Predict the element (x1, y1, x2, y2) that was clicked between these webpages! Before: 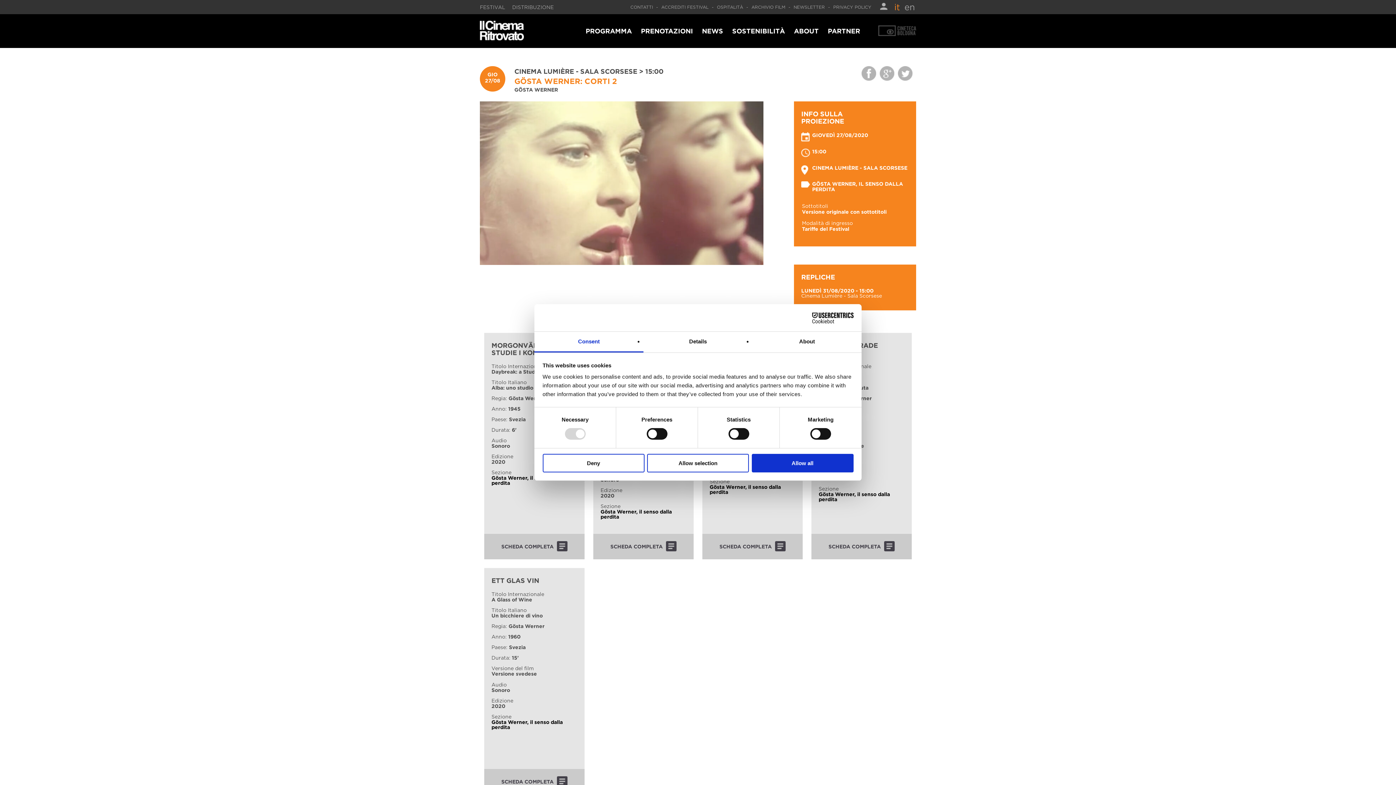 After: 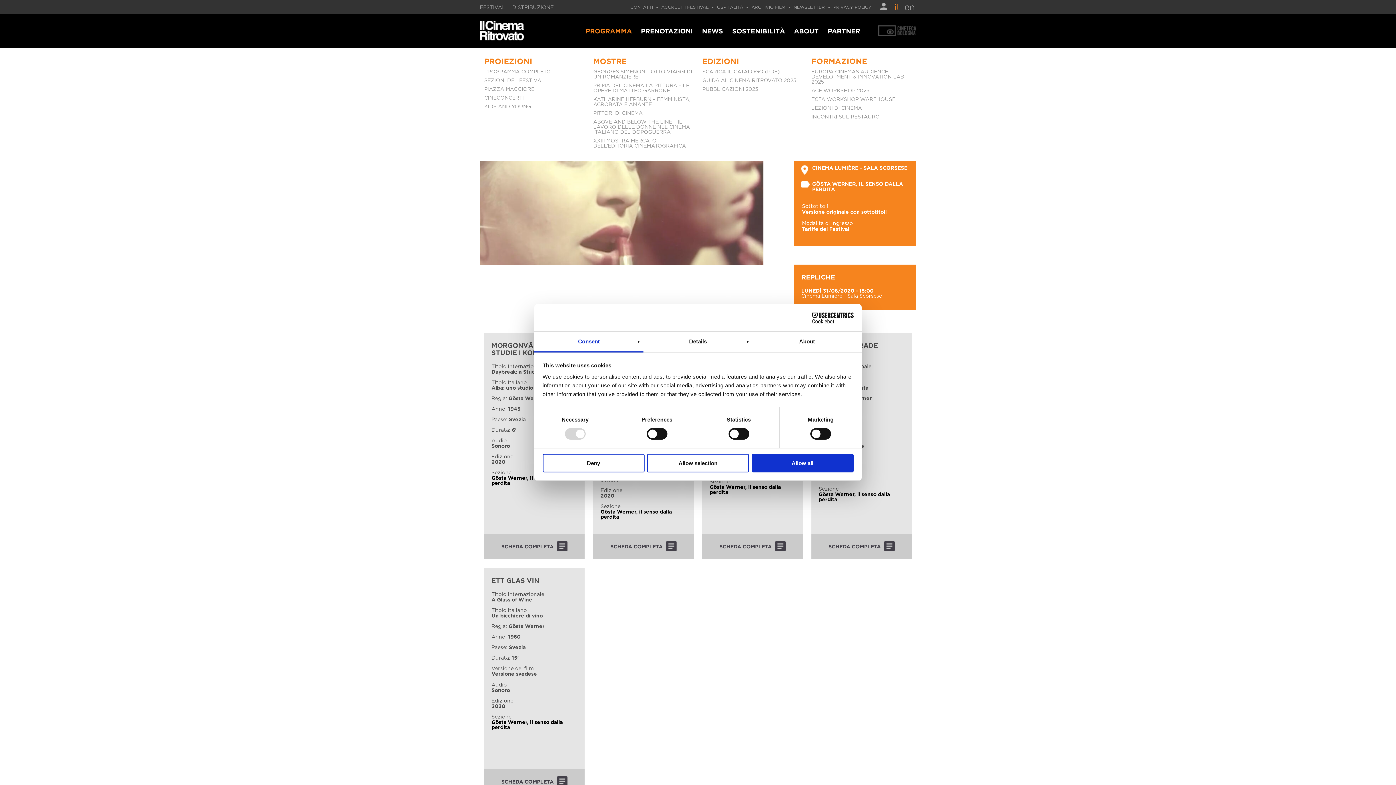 Action: bbox: (585, 27, 632, 34) label: PROGRAMMA